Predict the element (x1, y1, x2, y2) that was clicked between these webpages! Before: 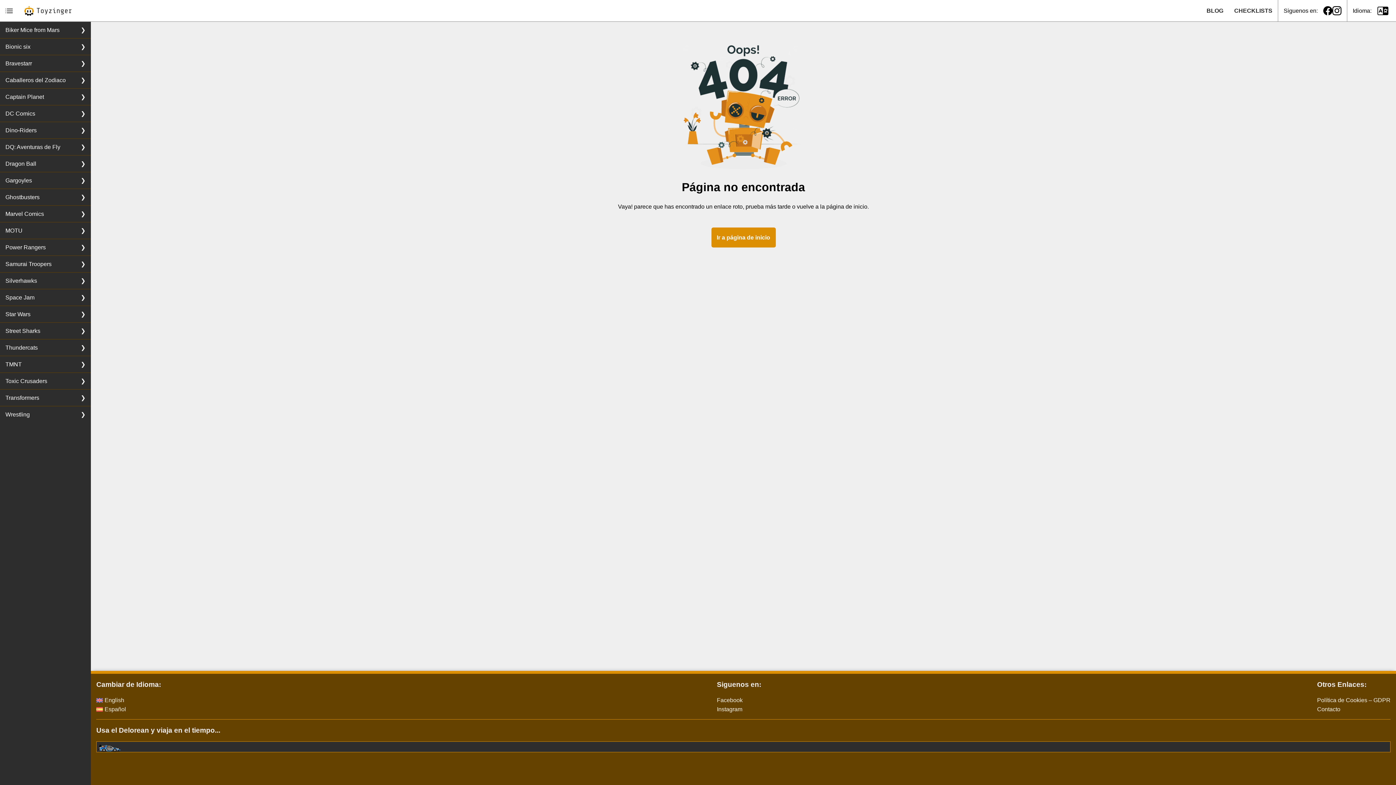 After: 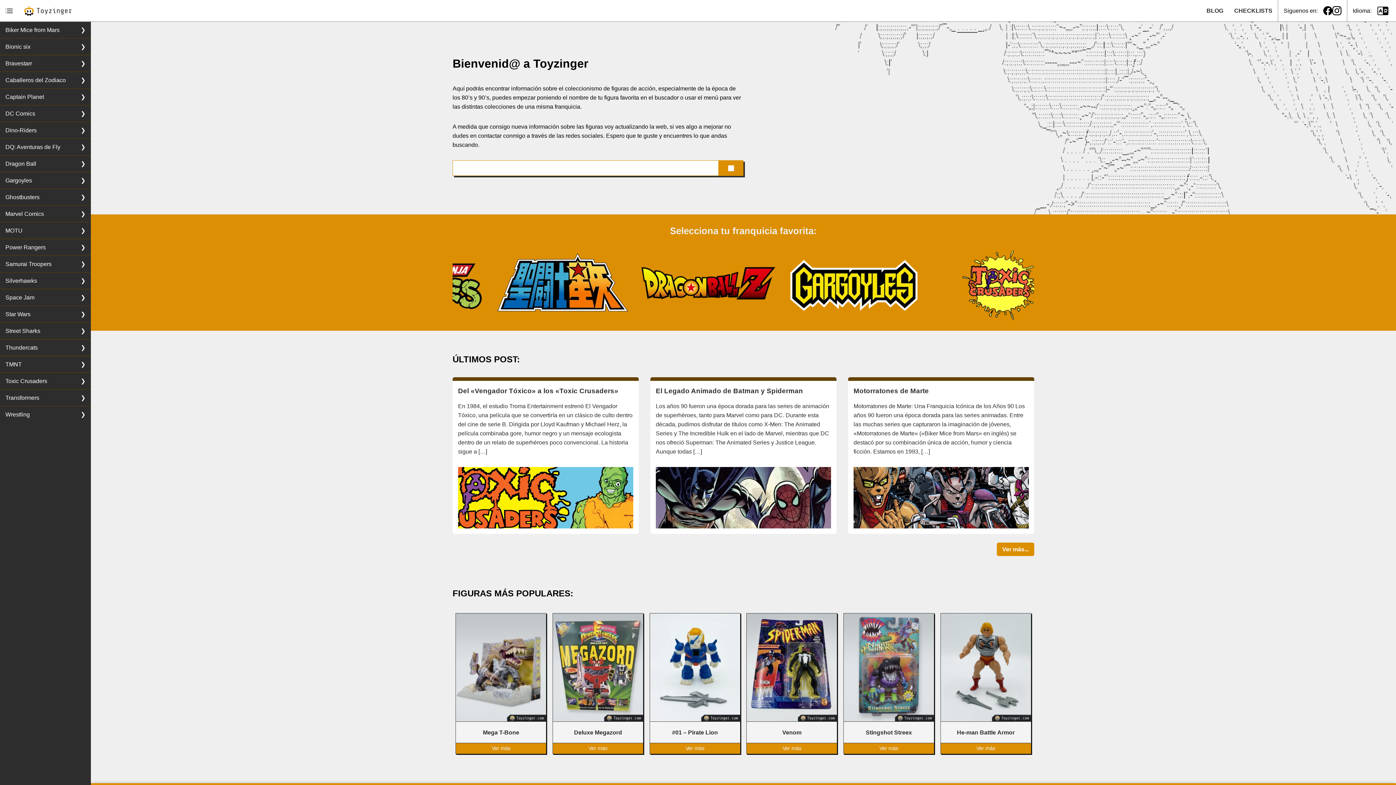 Action: label: Ir a página de inicio bbox: (711, 227, 775, 247)